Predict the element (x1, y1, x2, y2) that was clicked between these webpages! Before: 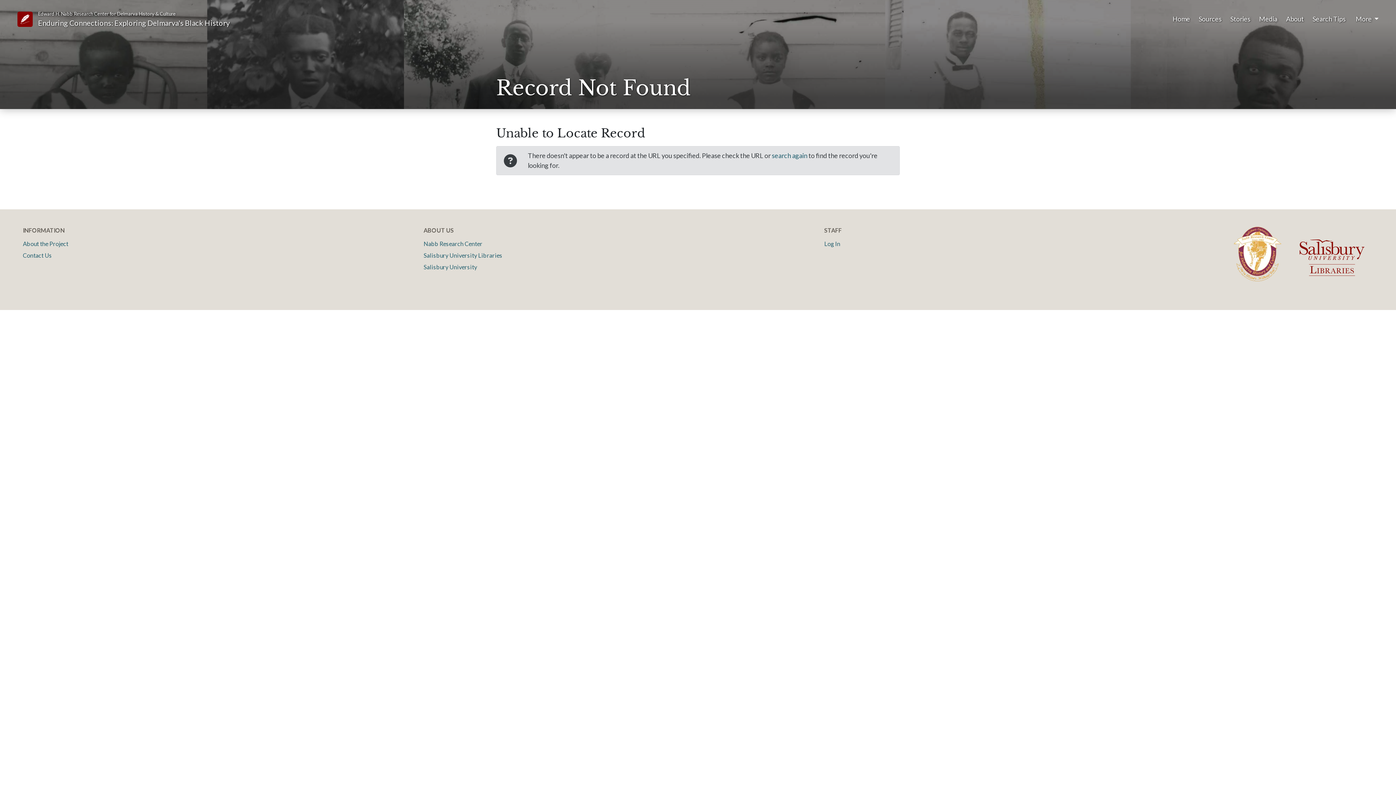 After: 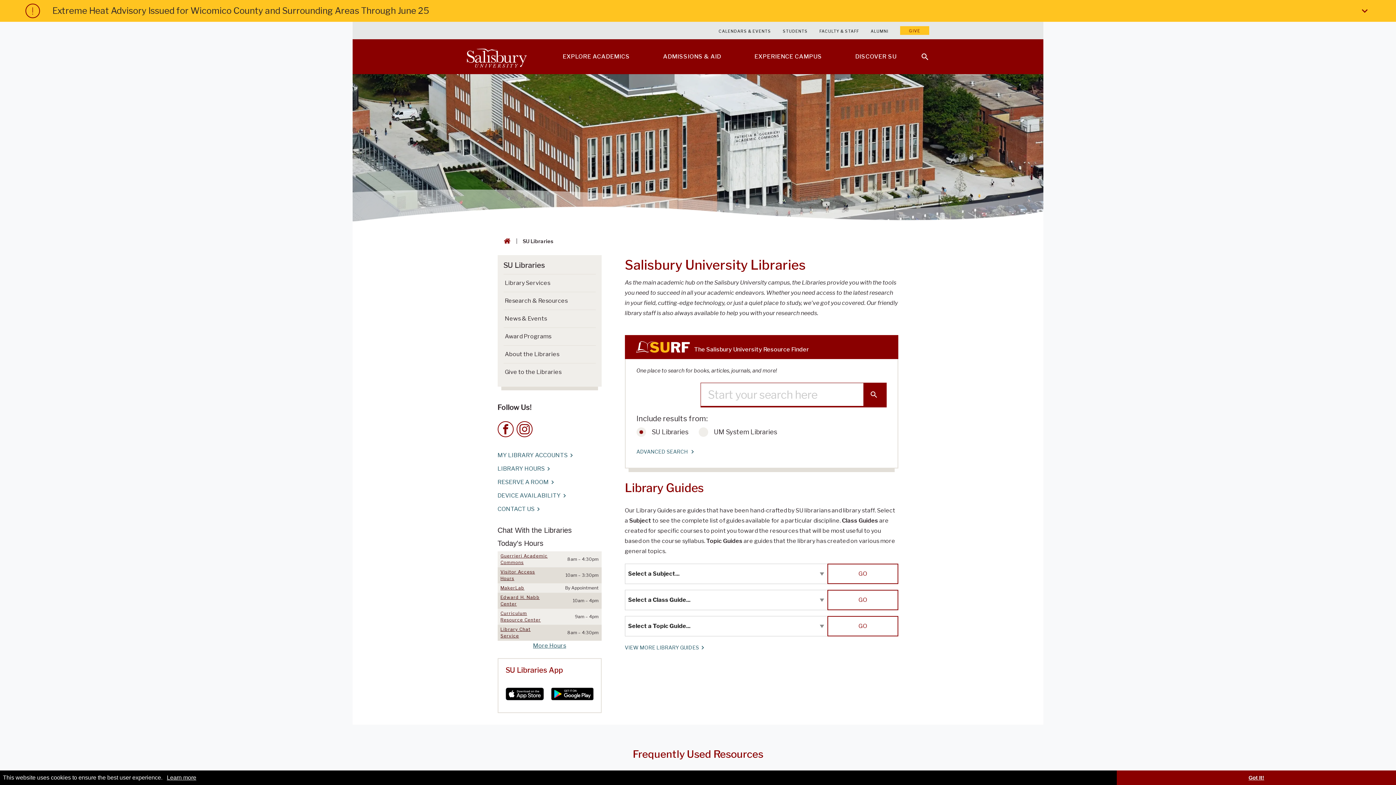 Action: bbox: (1291, 249, 1373, 257)